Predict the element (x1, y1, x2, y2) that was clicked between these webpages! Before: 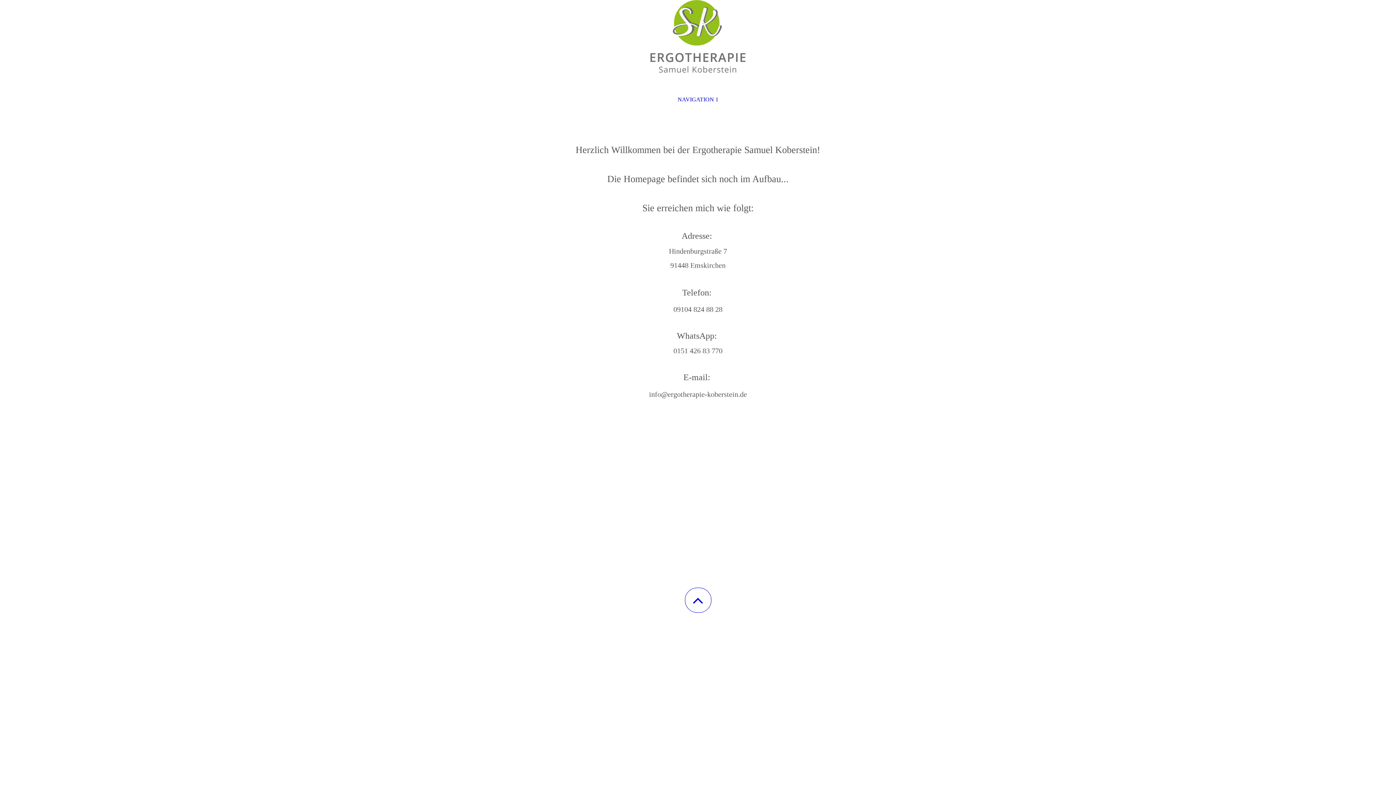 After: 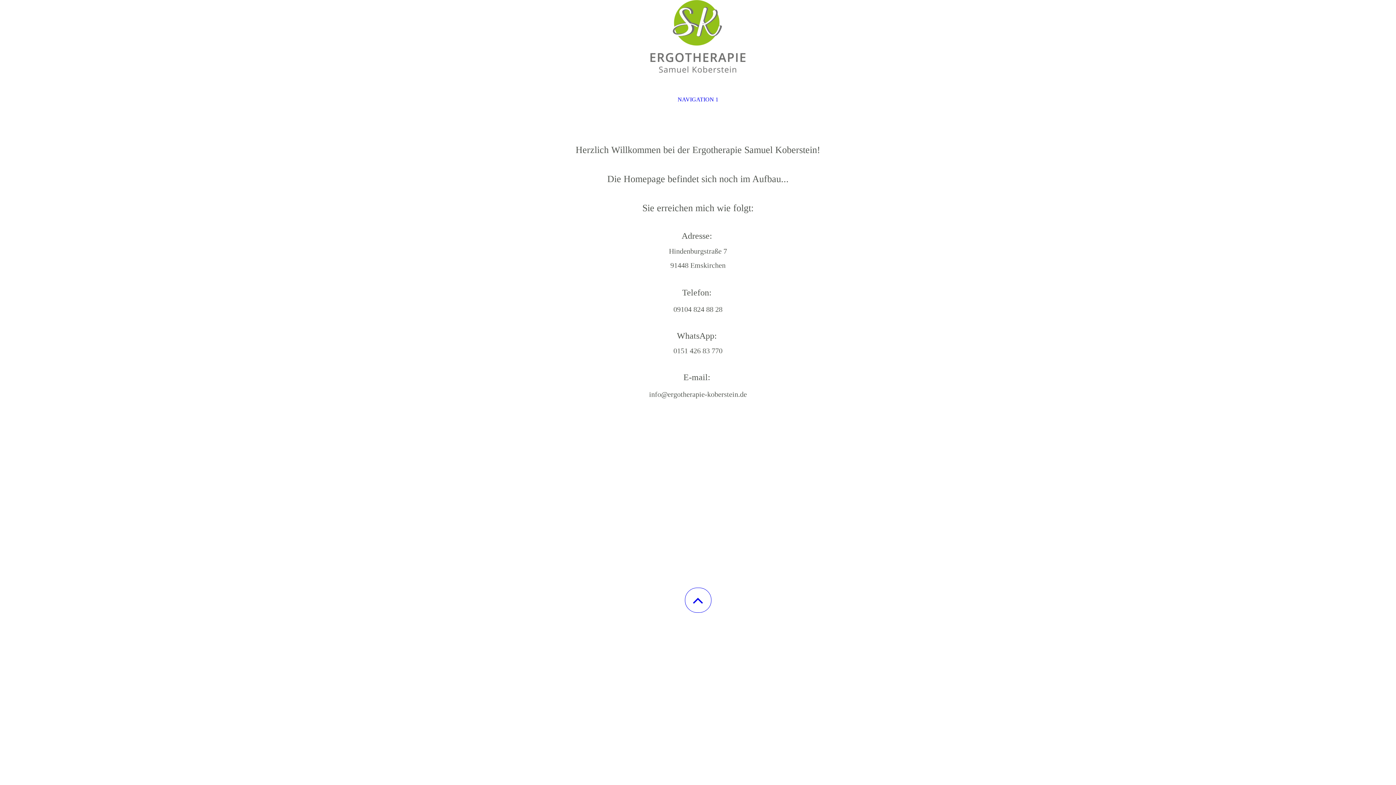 Action: bbox: (684, 587, 711, 612)